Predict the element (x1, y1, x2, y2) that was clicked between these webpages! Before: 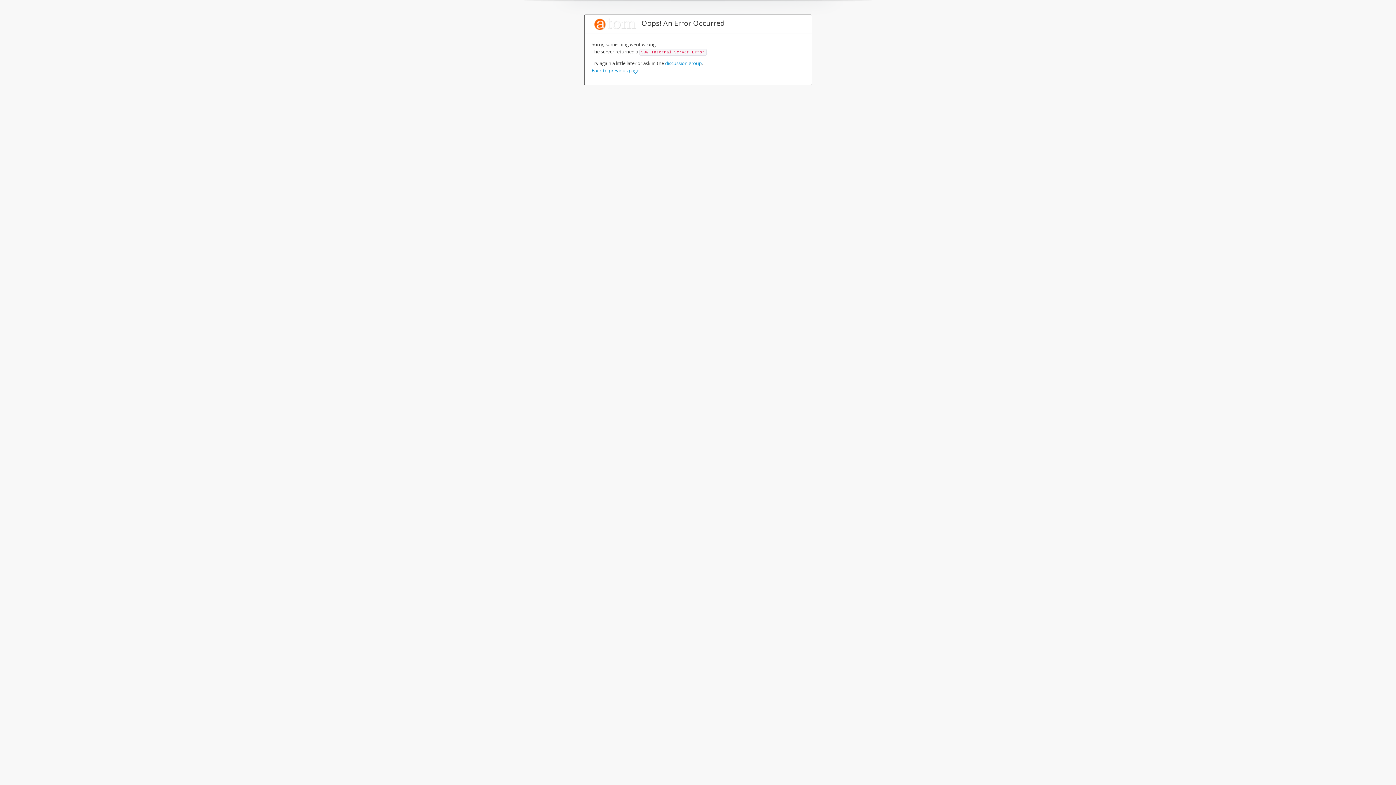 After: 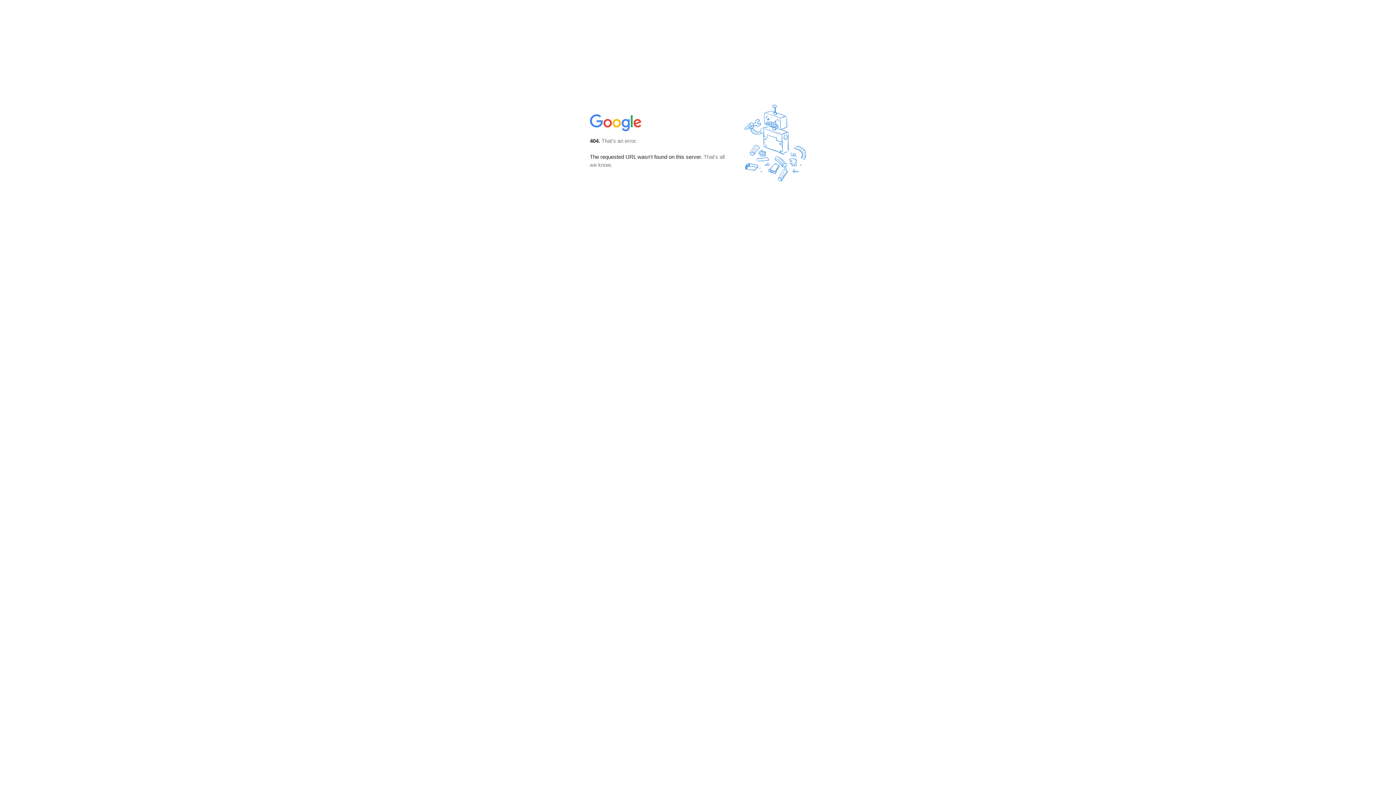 Action: bbox: (665, 60, 702, 66) label: discussion group